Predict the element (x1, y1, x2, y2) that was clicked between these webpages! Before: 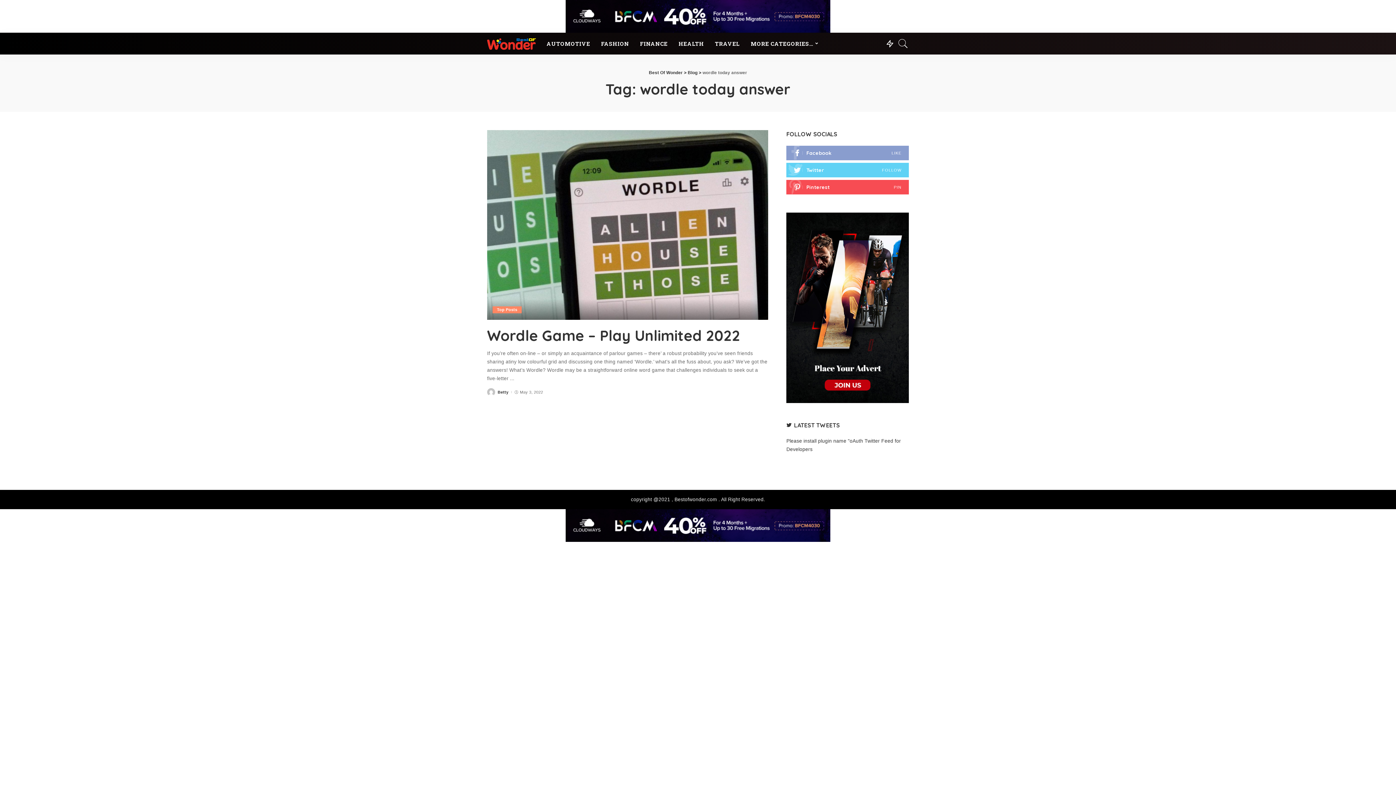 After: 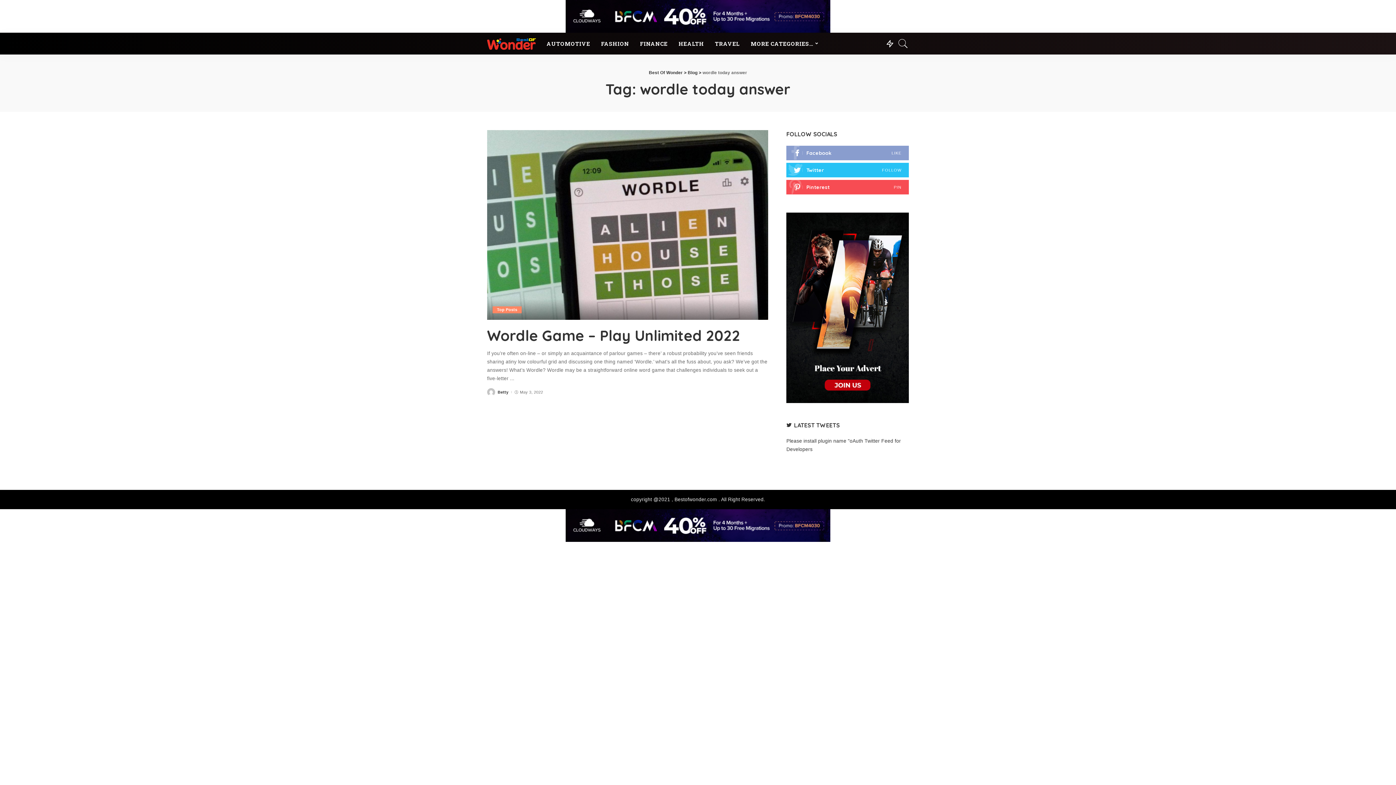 Action: bbox: (786, 162, 909, 177)